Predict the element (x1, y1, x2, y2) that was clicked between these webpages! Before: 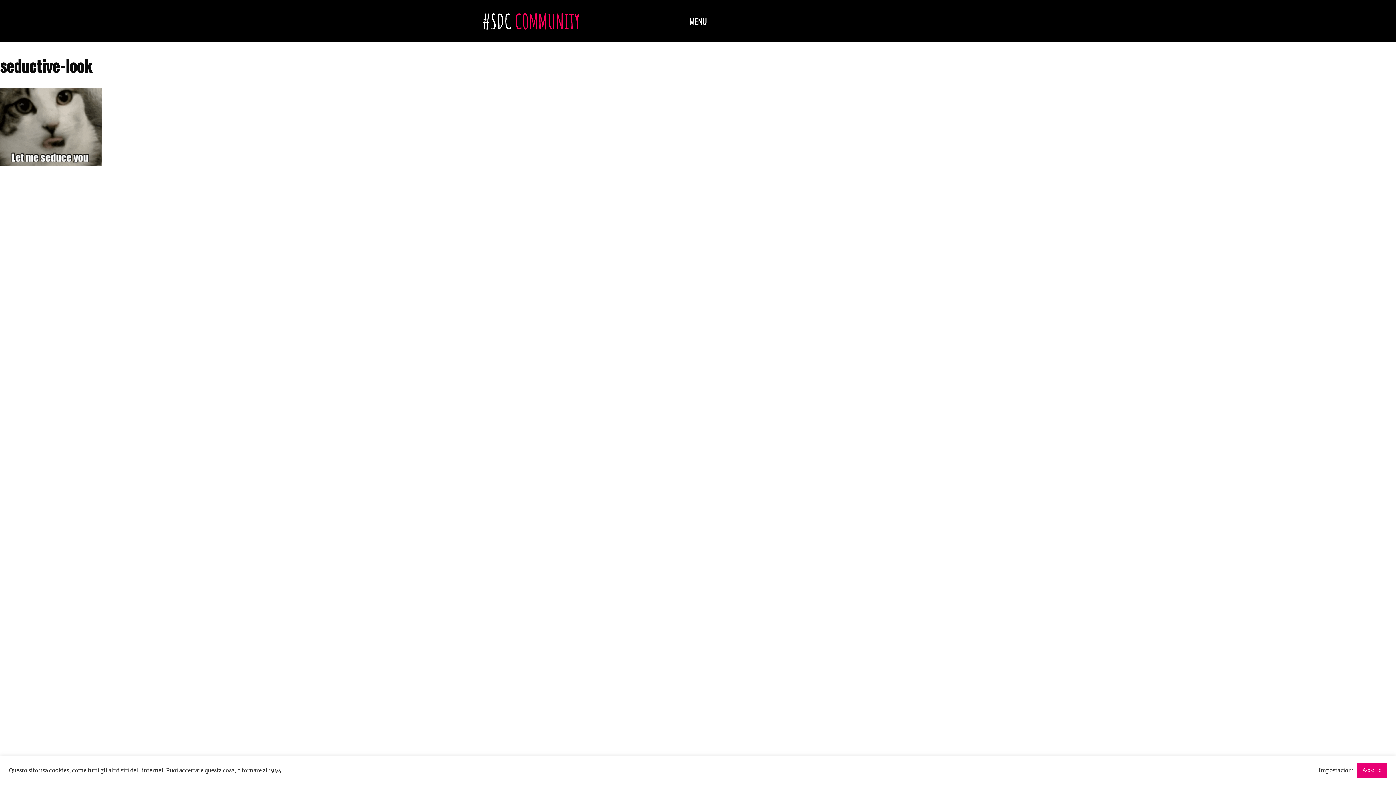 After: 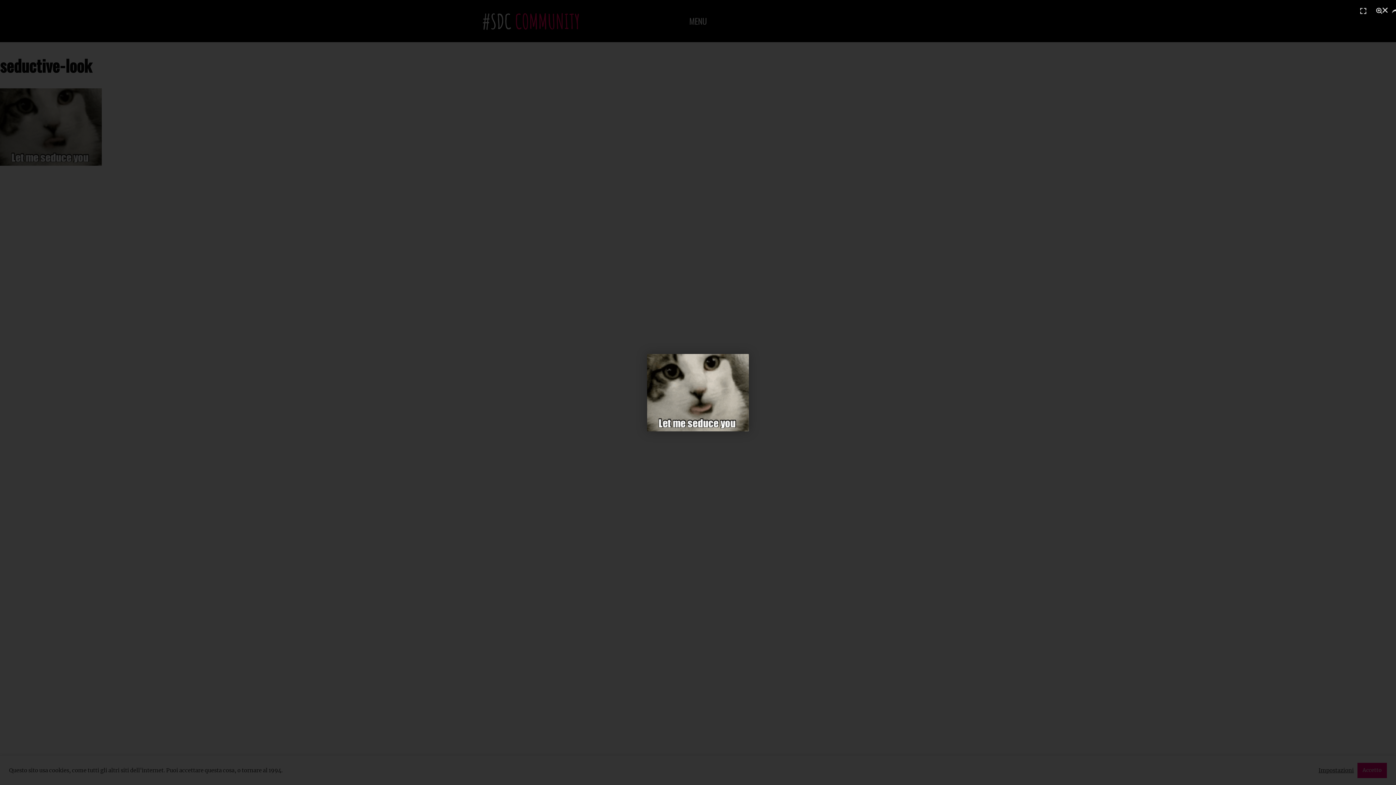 Action: bbox: (0, 159, 101, 167)